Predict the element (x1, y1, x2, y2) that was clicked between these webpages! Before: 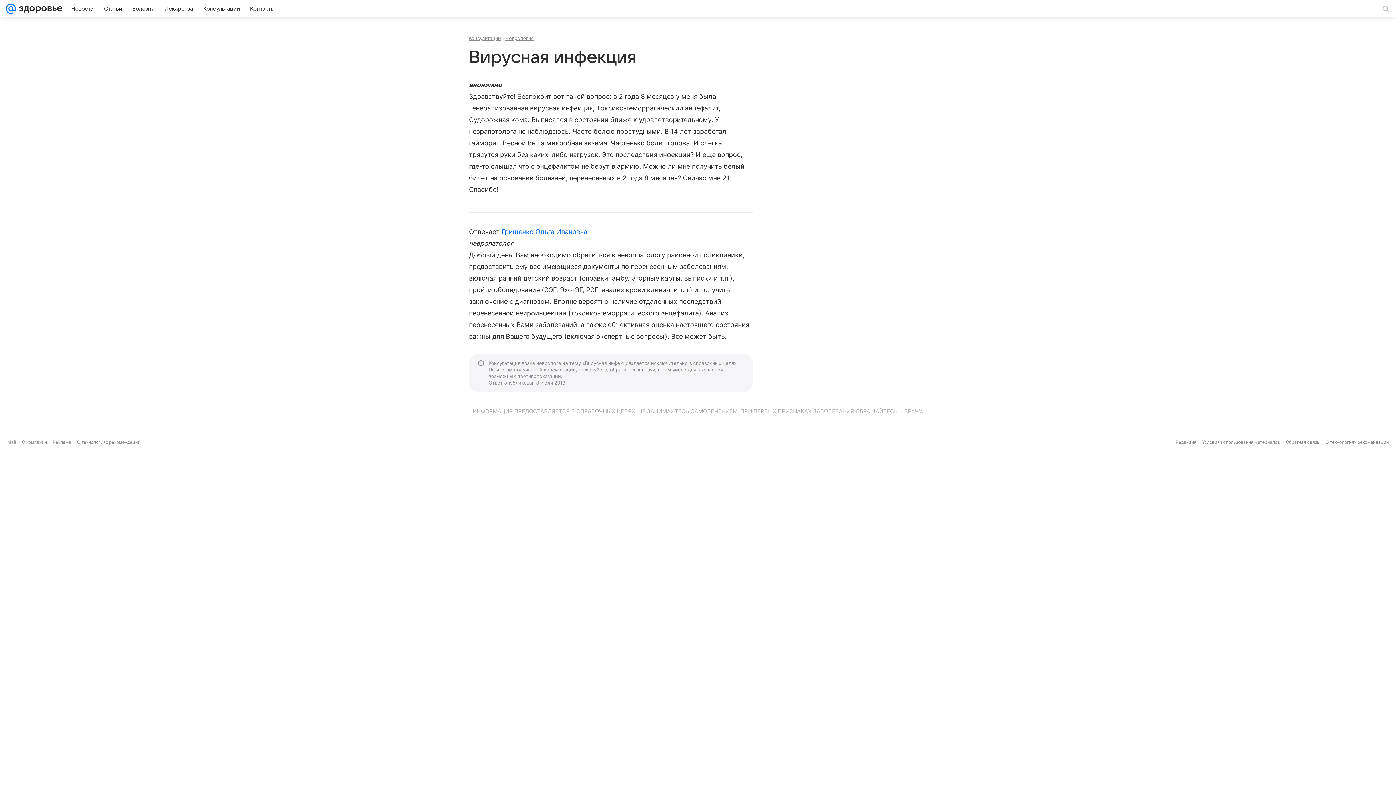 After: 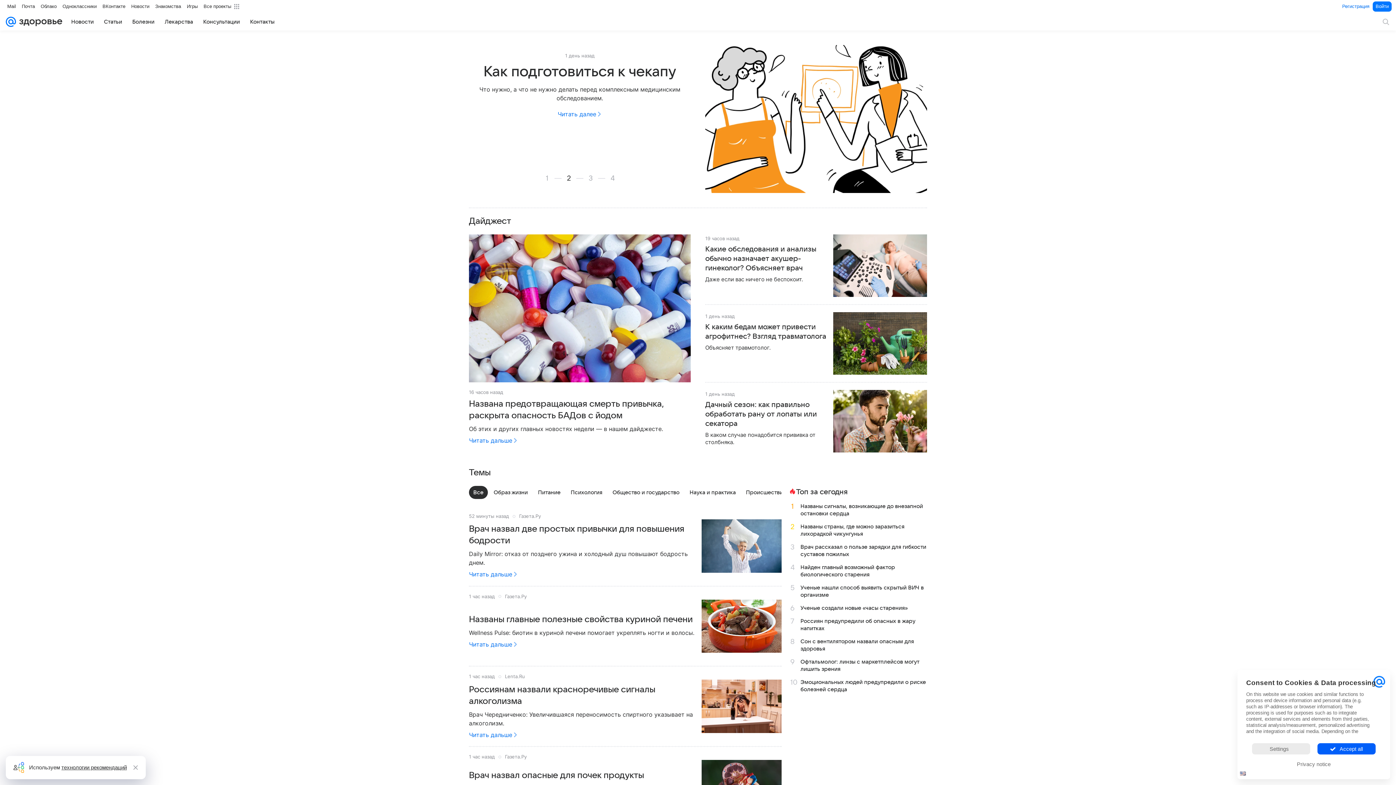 Action: bbox: (16, 0, 62, 17)